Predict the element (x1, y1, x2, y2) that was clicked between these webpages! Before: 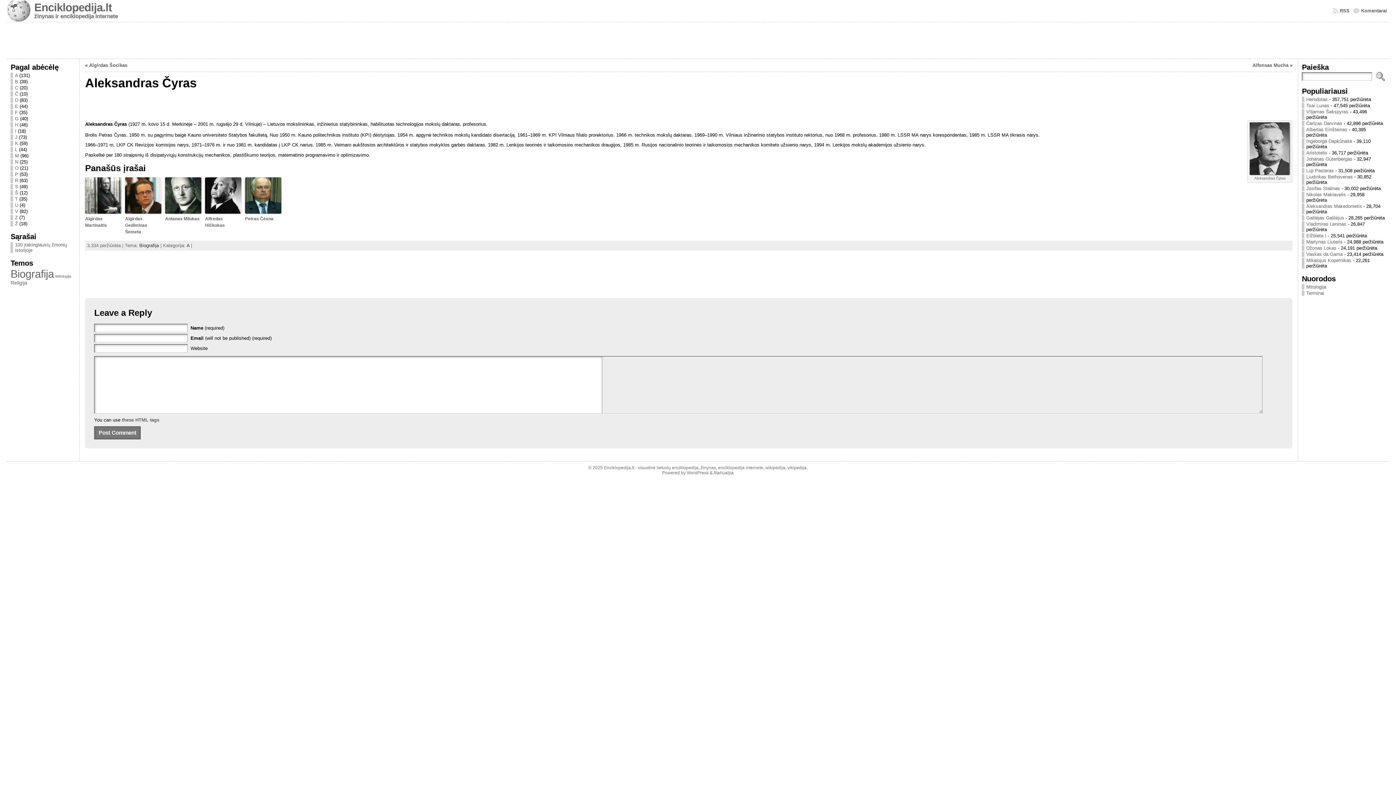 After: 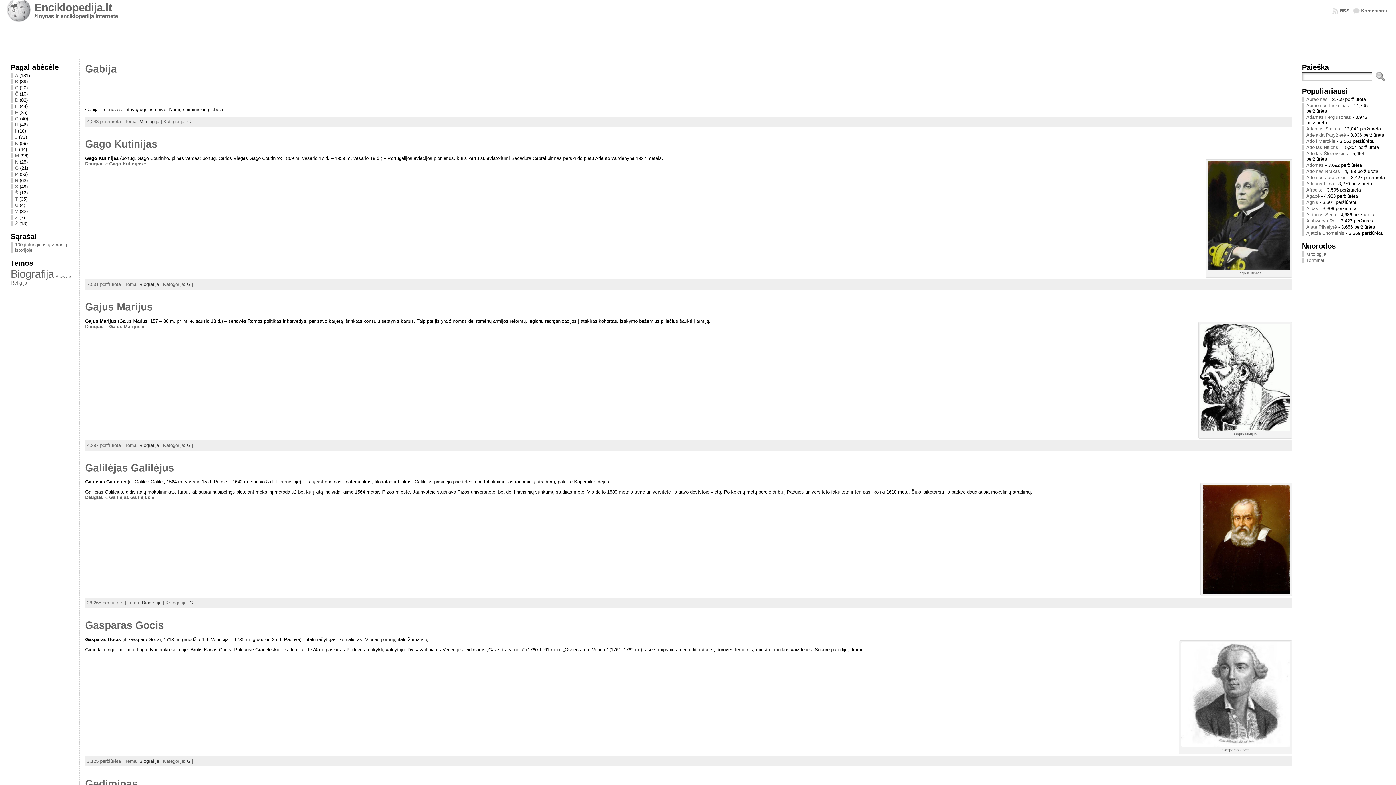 Action: label: G bbox: (10, 116, 18, 121)